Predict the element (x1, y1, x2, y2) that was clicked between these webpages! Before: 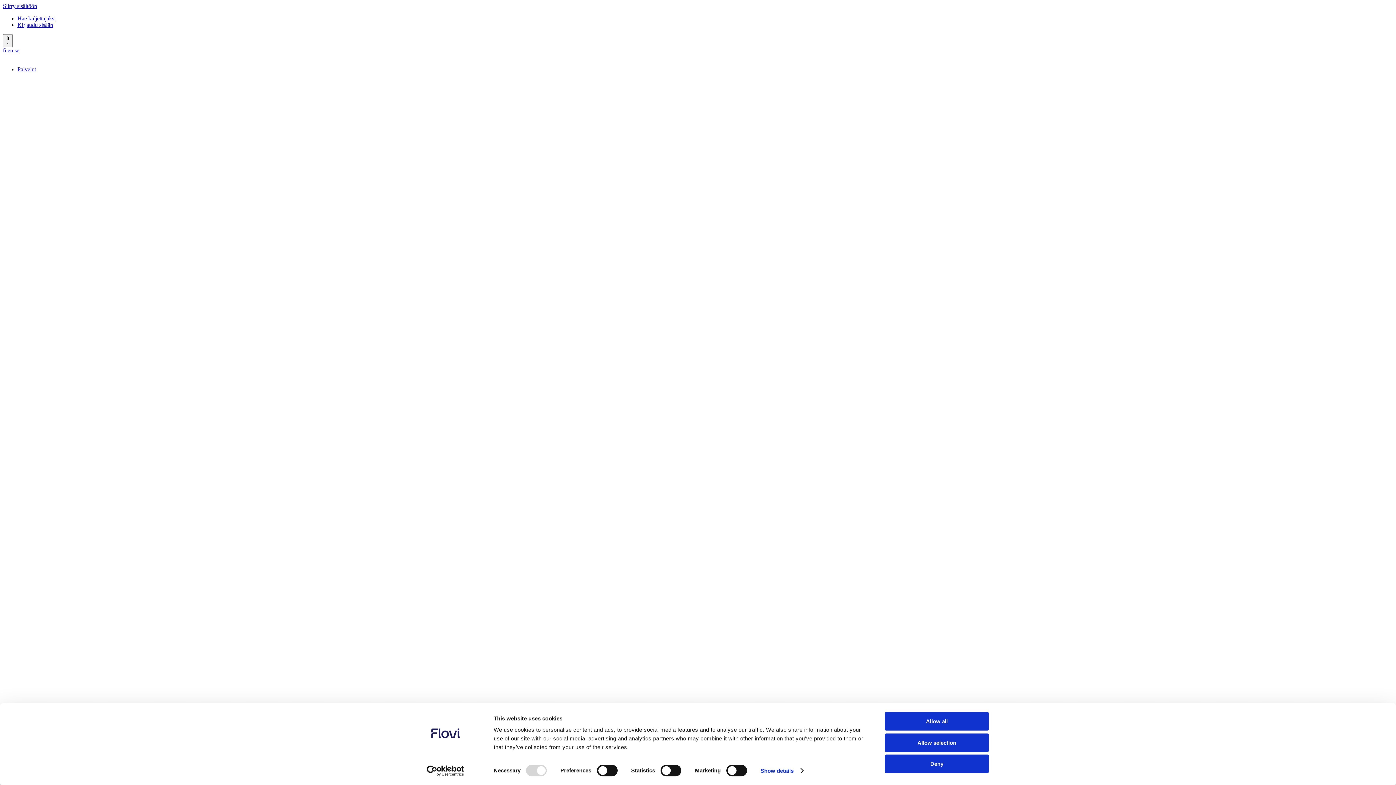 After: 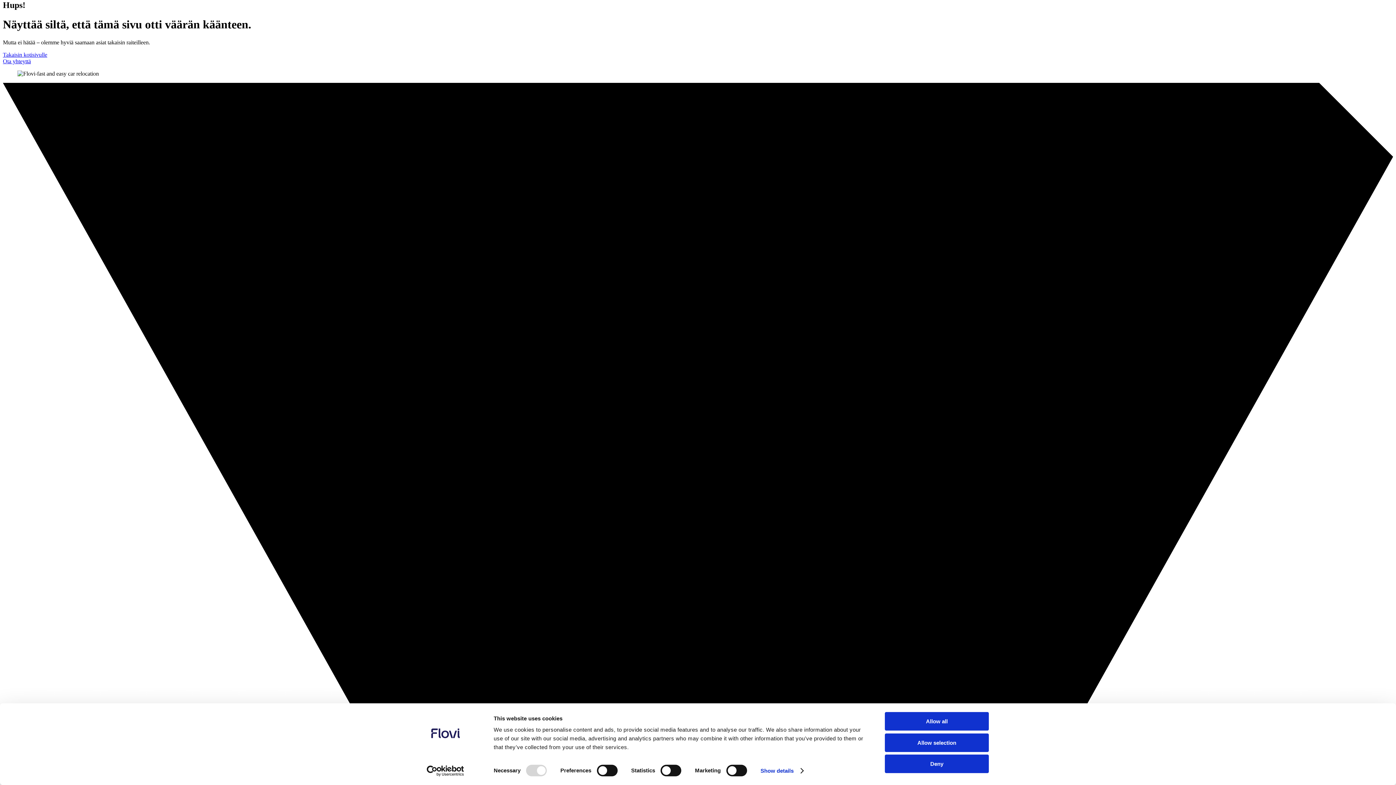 Action: bbox: (2, 2, 37, 9) label: Siirry sisältöön